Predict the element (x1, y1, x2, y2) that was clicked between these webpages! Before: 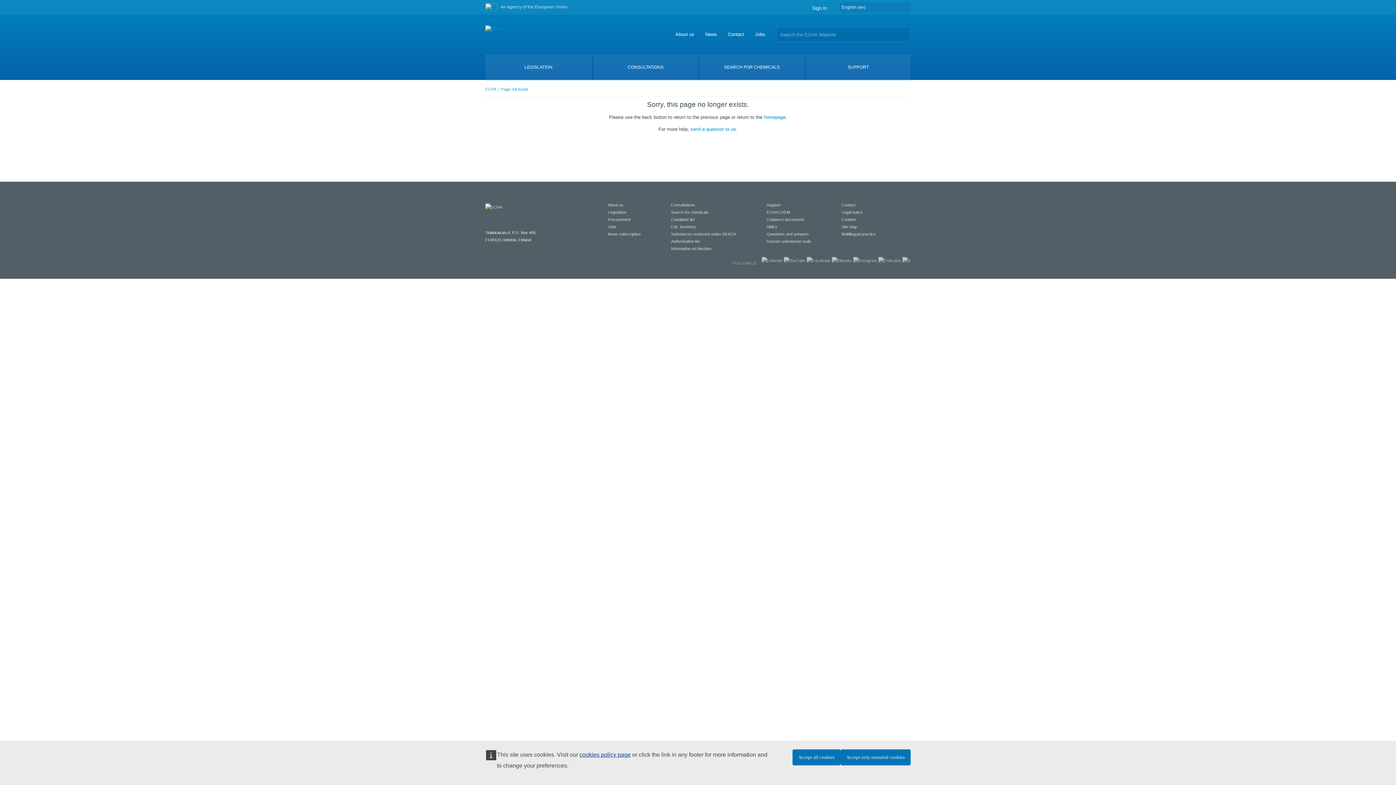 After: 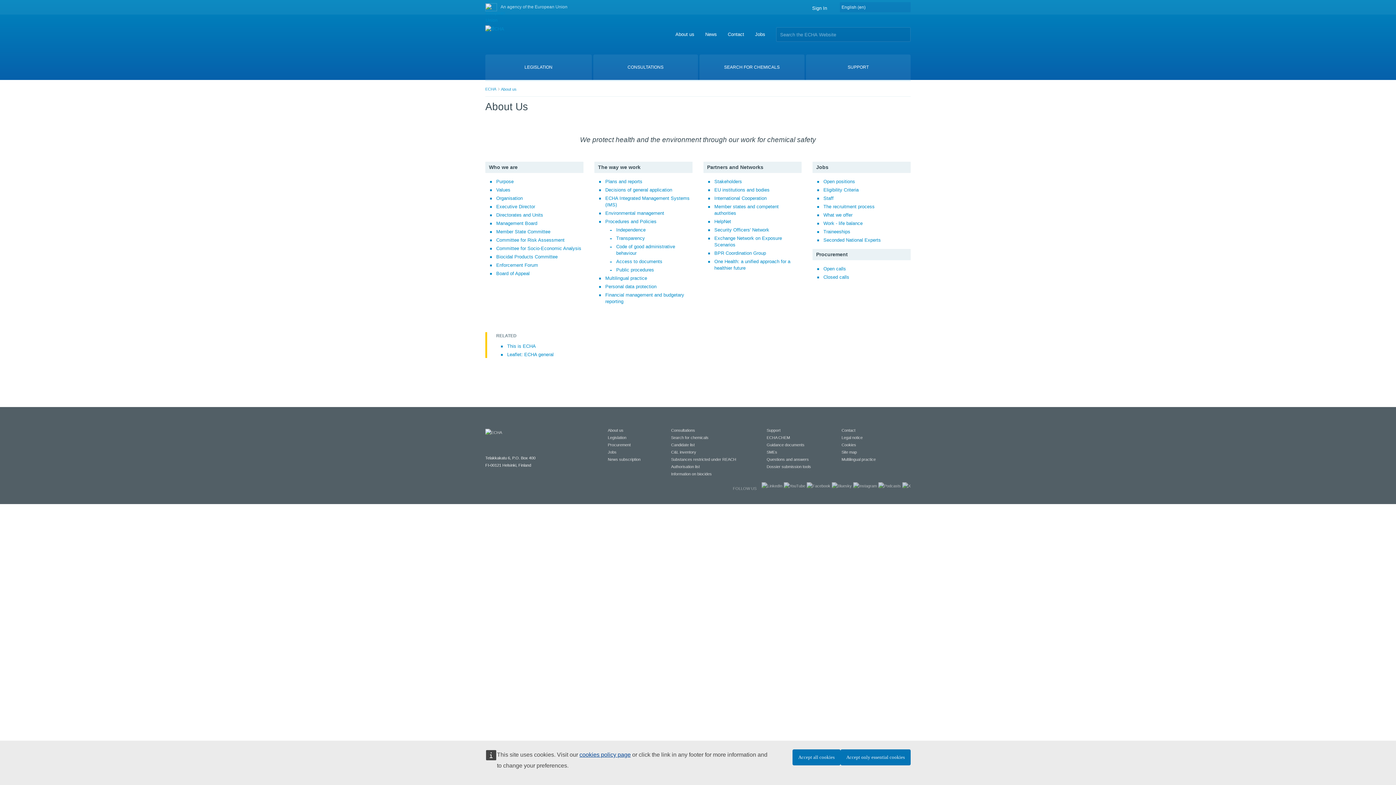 Action: bbox: (675, 31, 694, 37) label: About us